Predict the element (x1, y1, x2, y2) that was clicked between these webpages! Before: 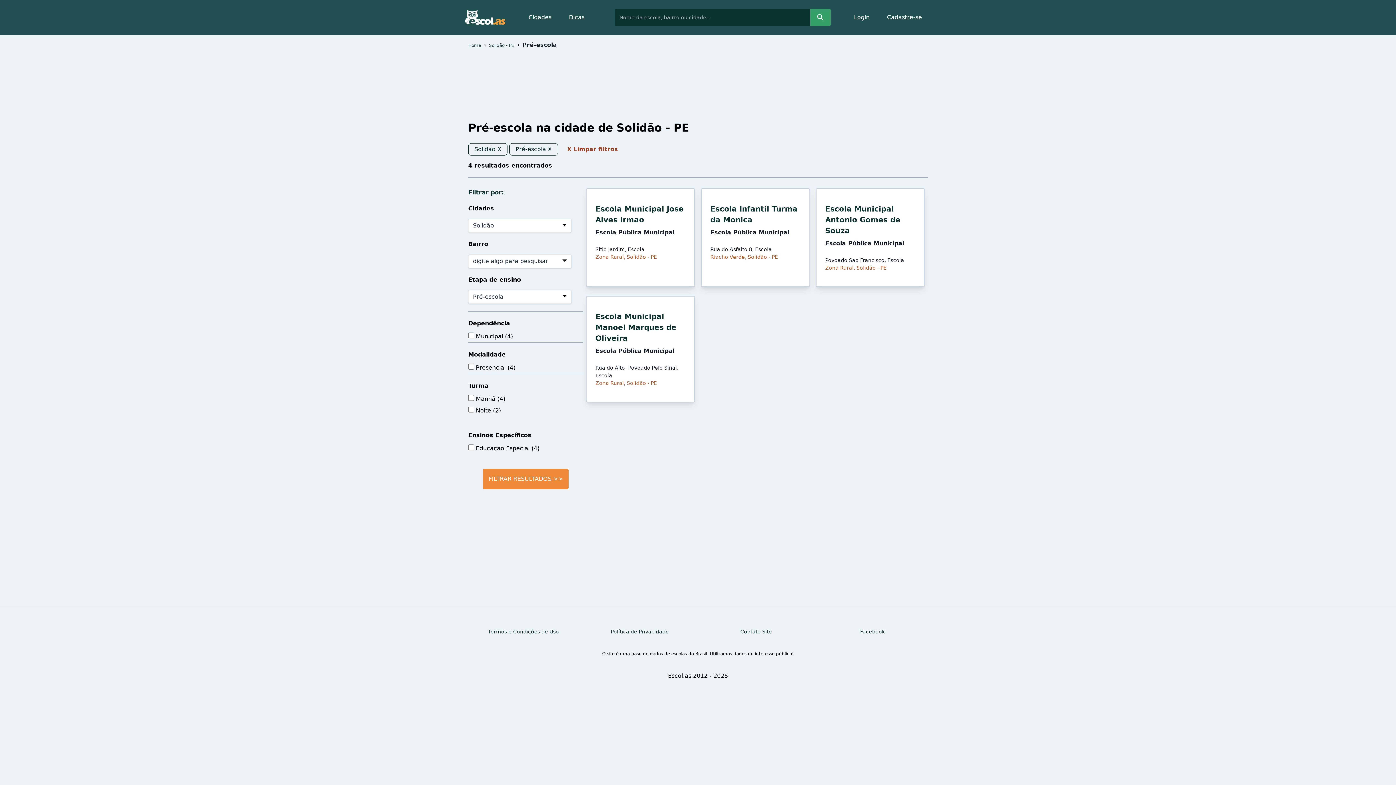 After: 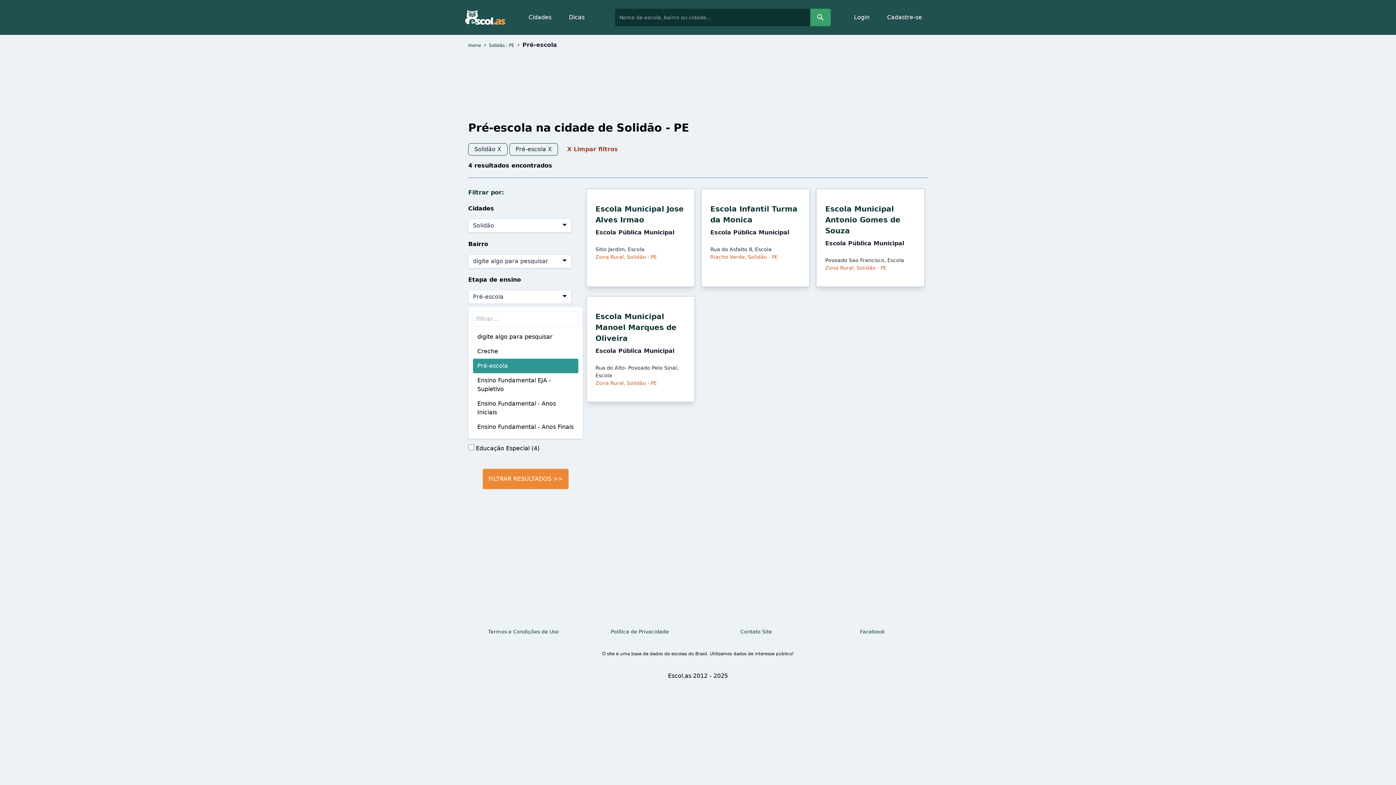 Action: label: Pré-escola bbox: (468, 290, 571, 304)